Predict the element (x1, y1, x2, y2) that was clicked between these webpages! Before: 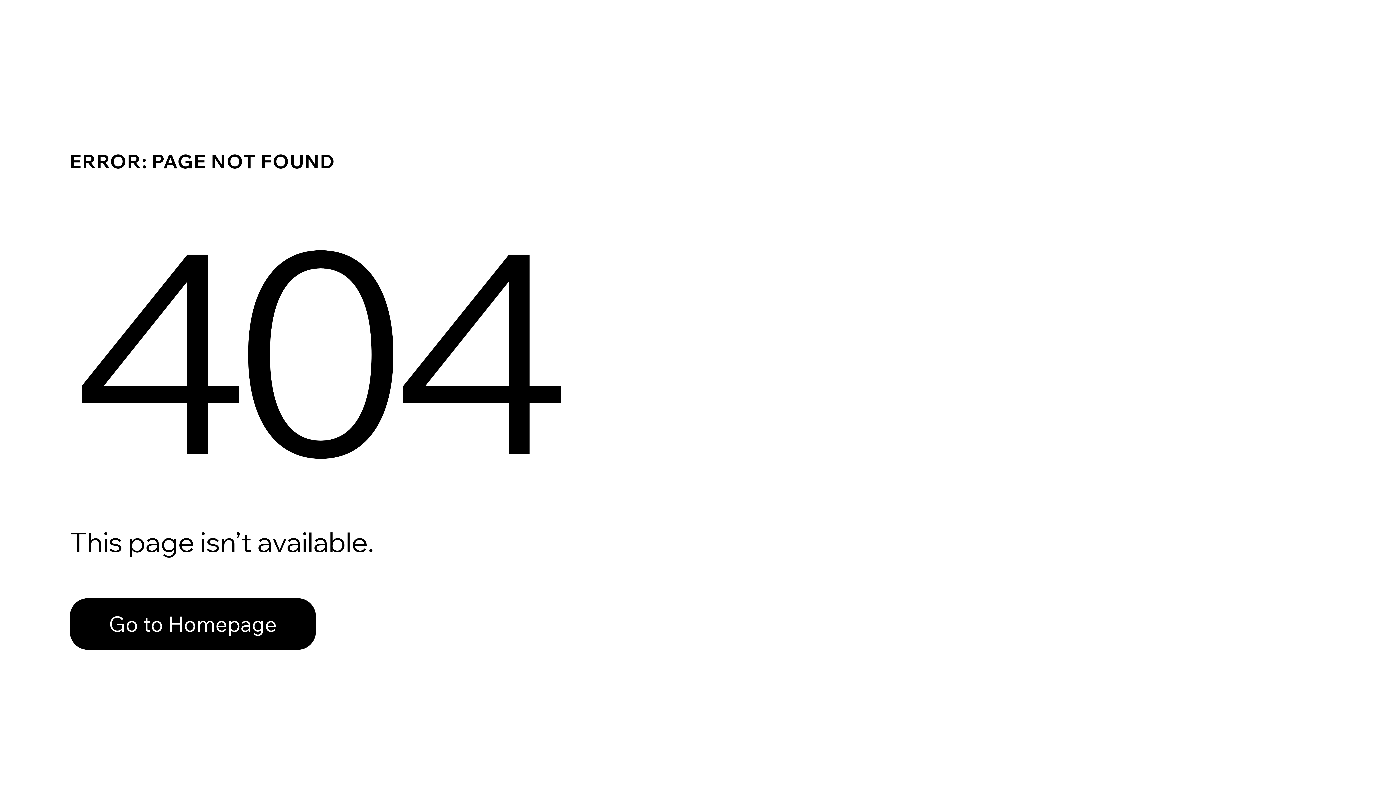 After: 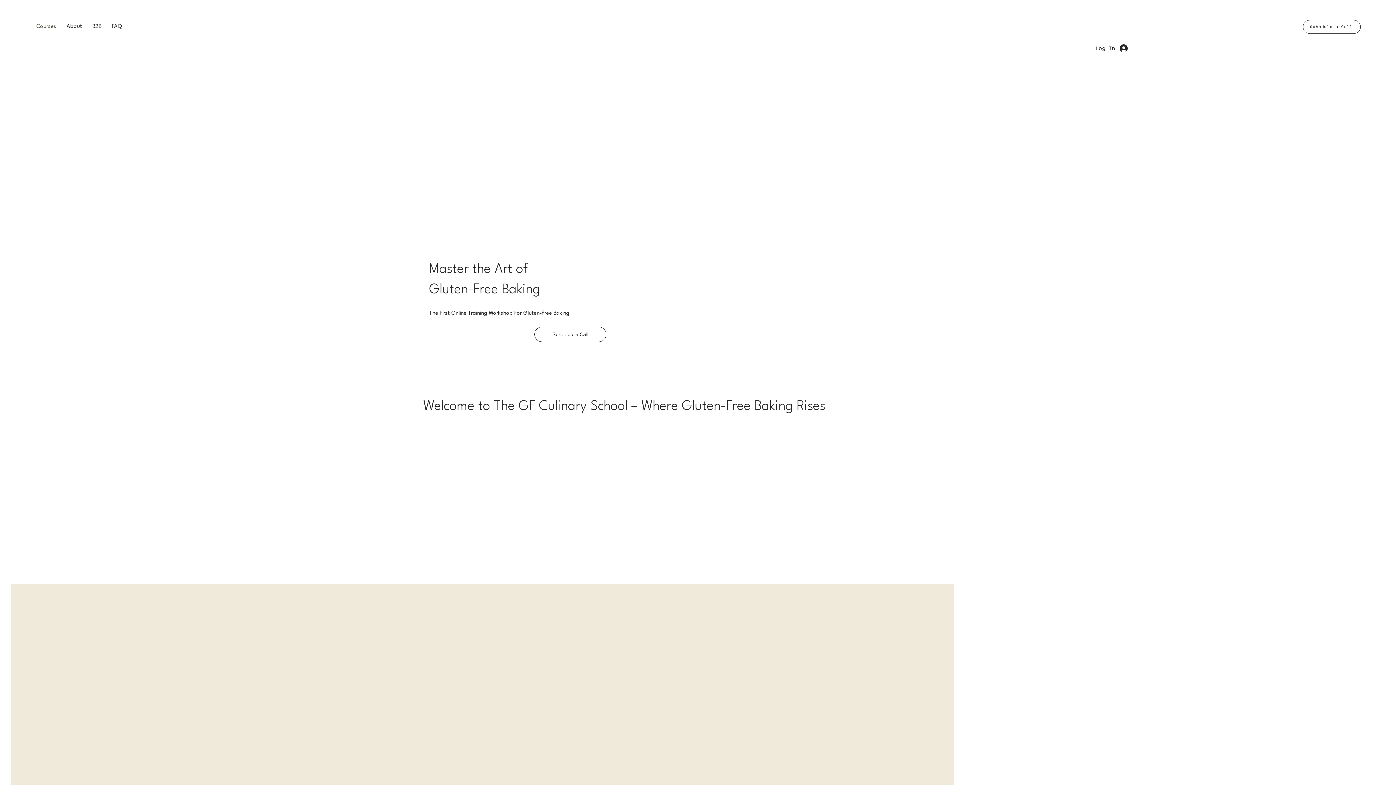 Action: label: Go to Homepage bbox: (69, 598, 316, 650)